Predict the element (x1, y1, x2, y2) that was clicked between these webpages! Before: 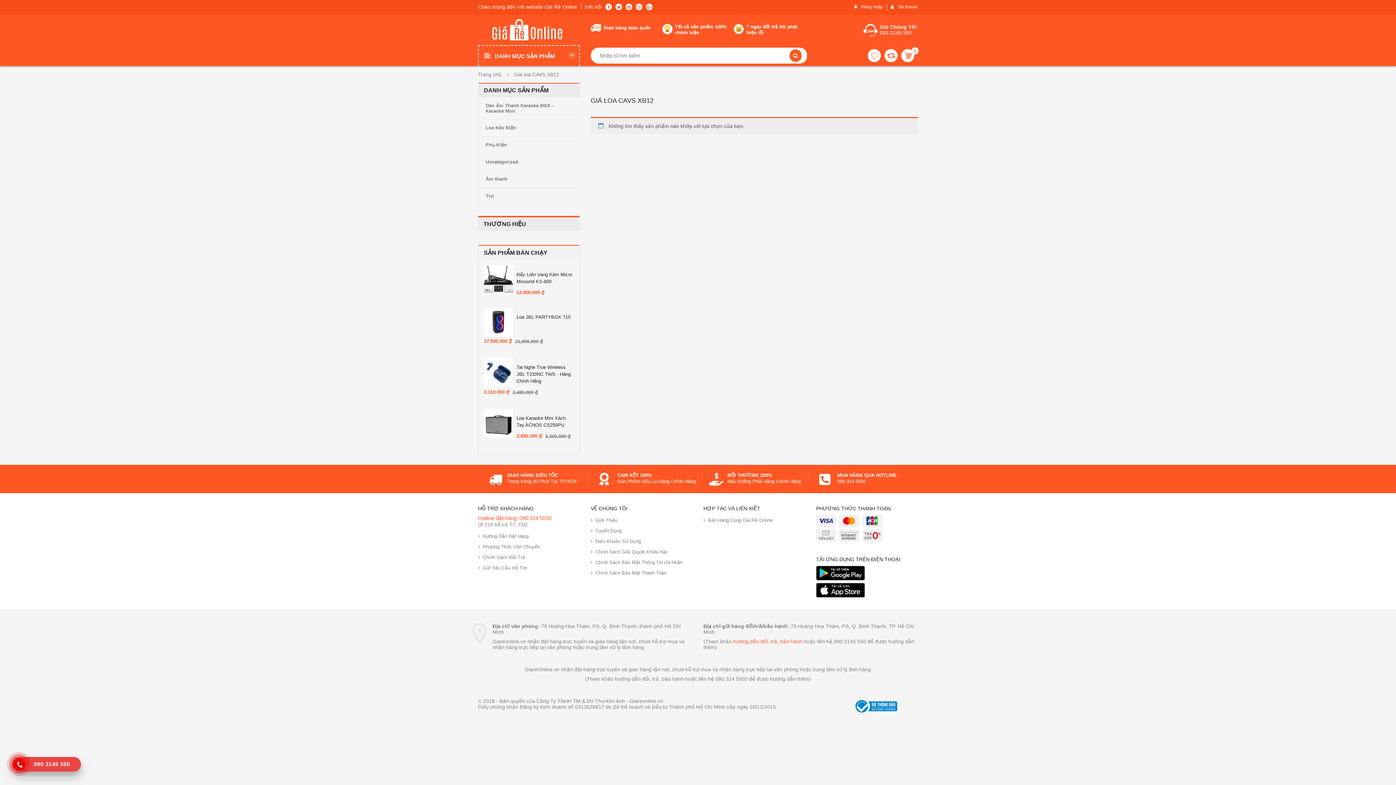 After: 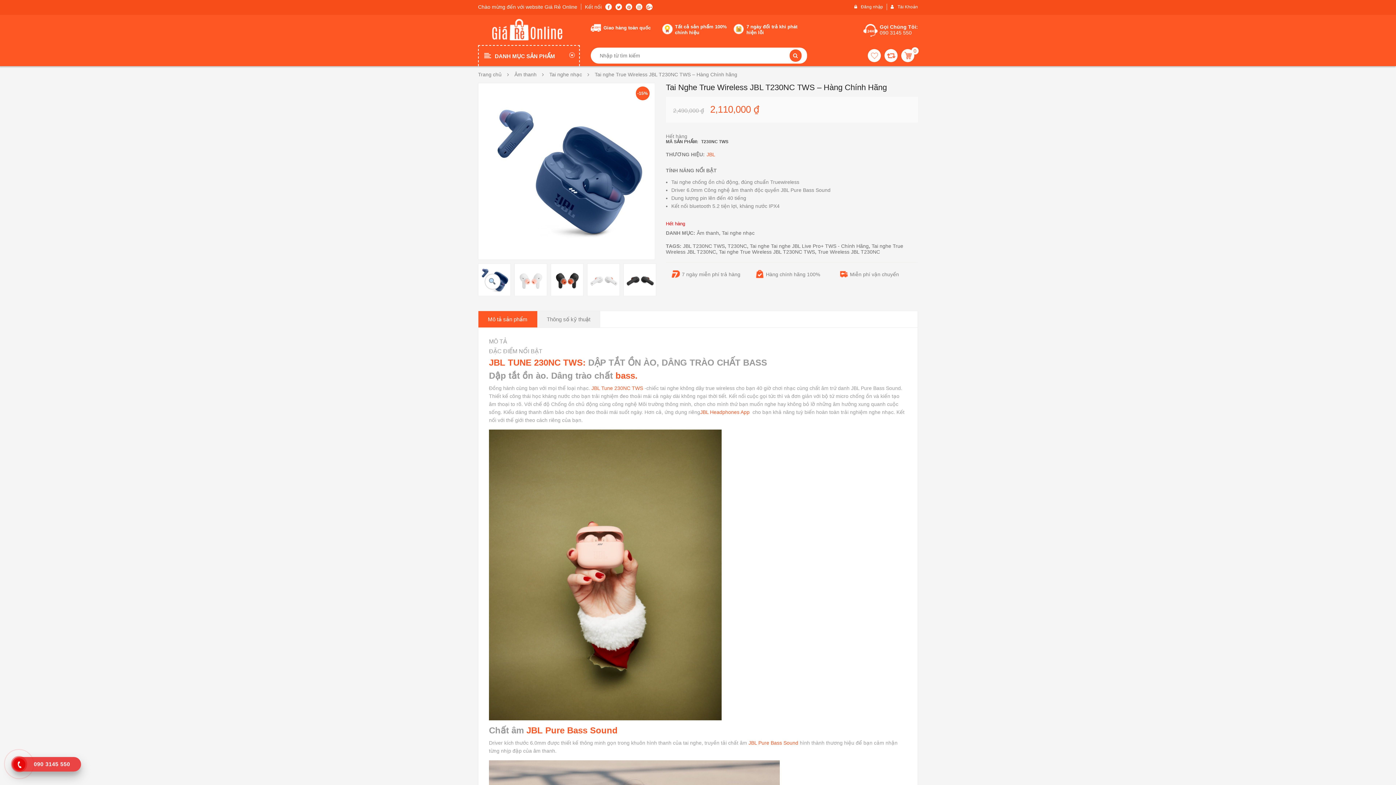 Action: label: Tai Nghe True Wireless JBL T230NC TWS - Hàng Chính Hãng bbox: (516, 364, 570, 384)